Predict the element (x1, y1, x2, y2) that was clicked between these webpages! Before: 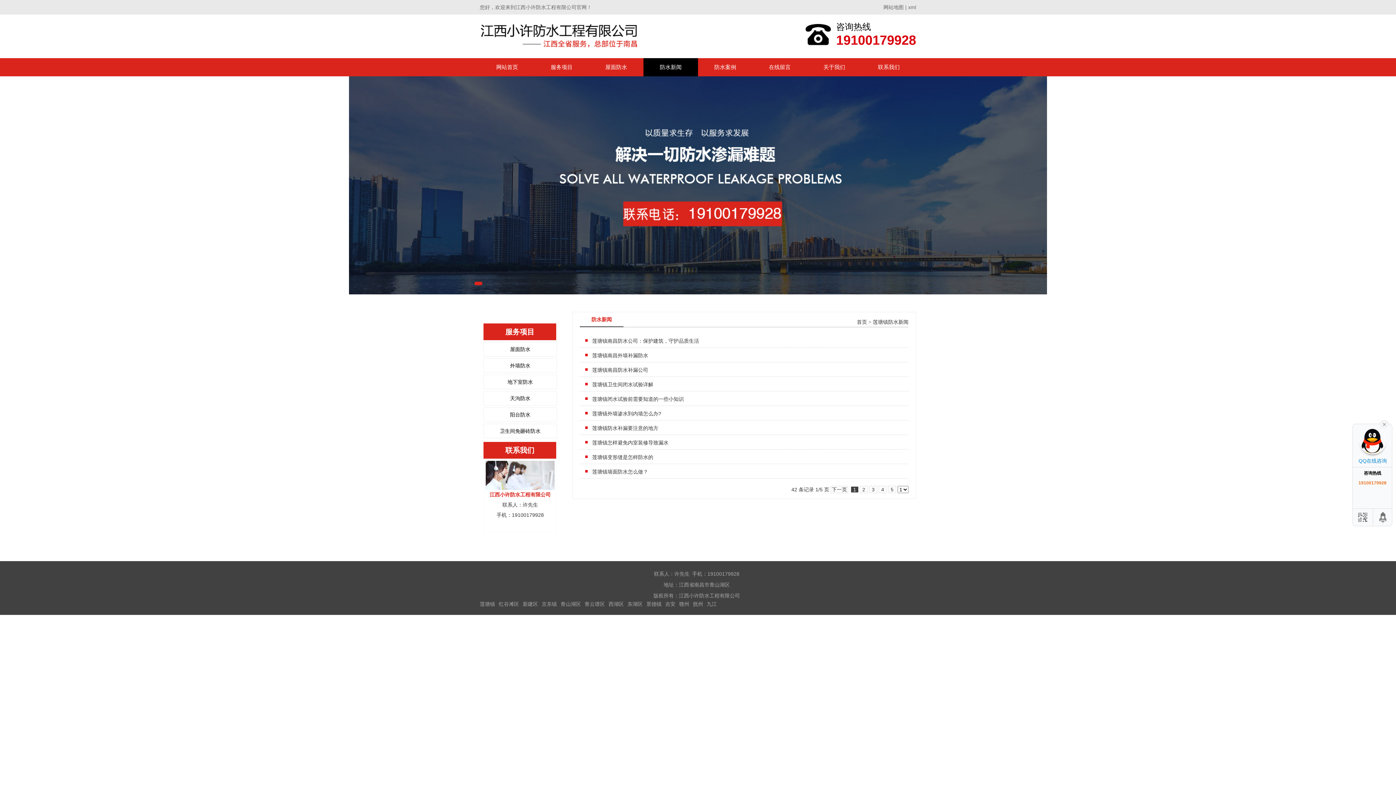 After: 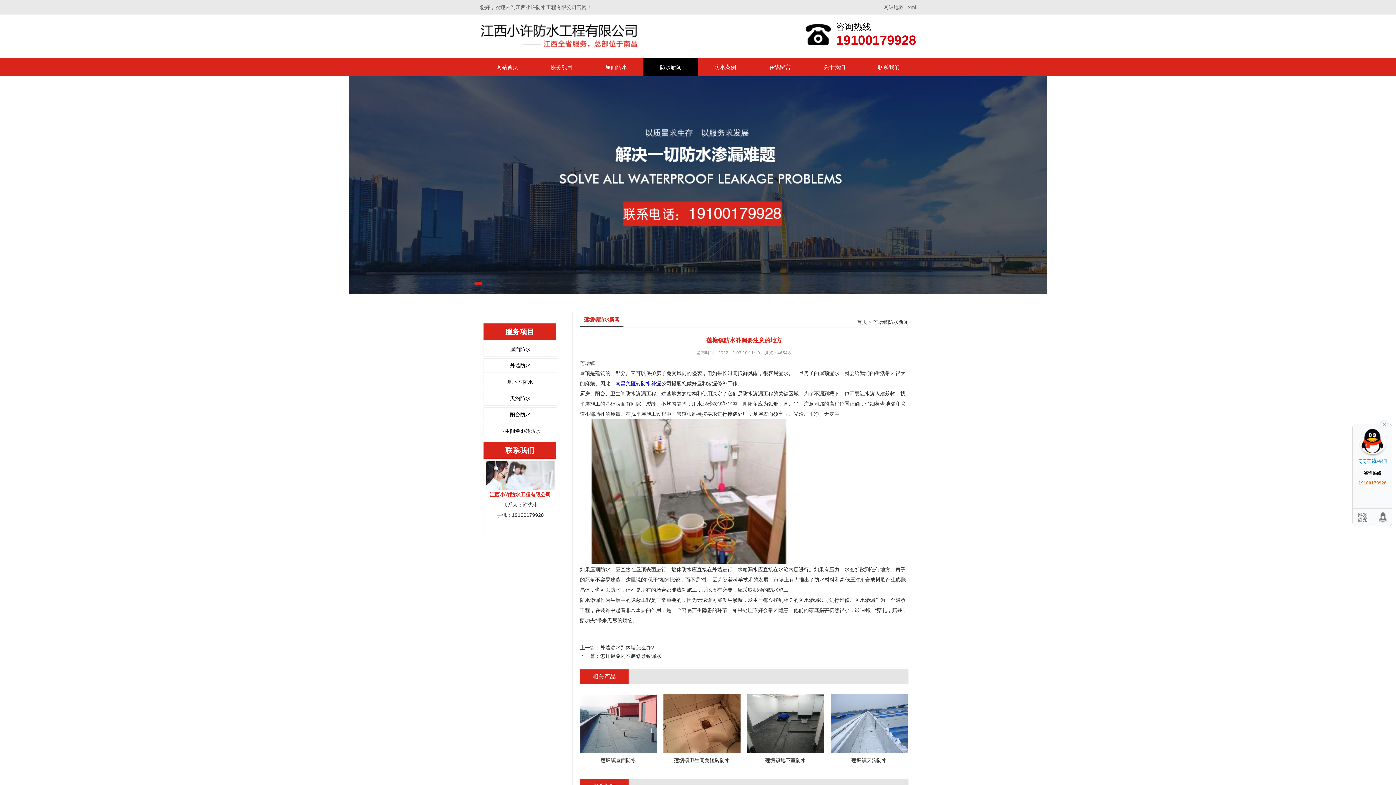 Action: bbox: (592, 425, 658, 431) label: 莲塘镇防水补漏要注意的地方